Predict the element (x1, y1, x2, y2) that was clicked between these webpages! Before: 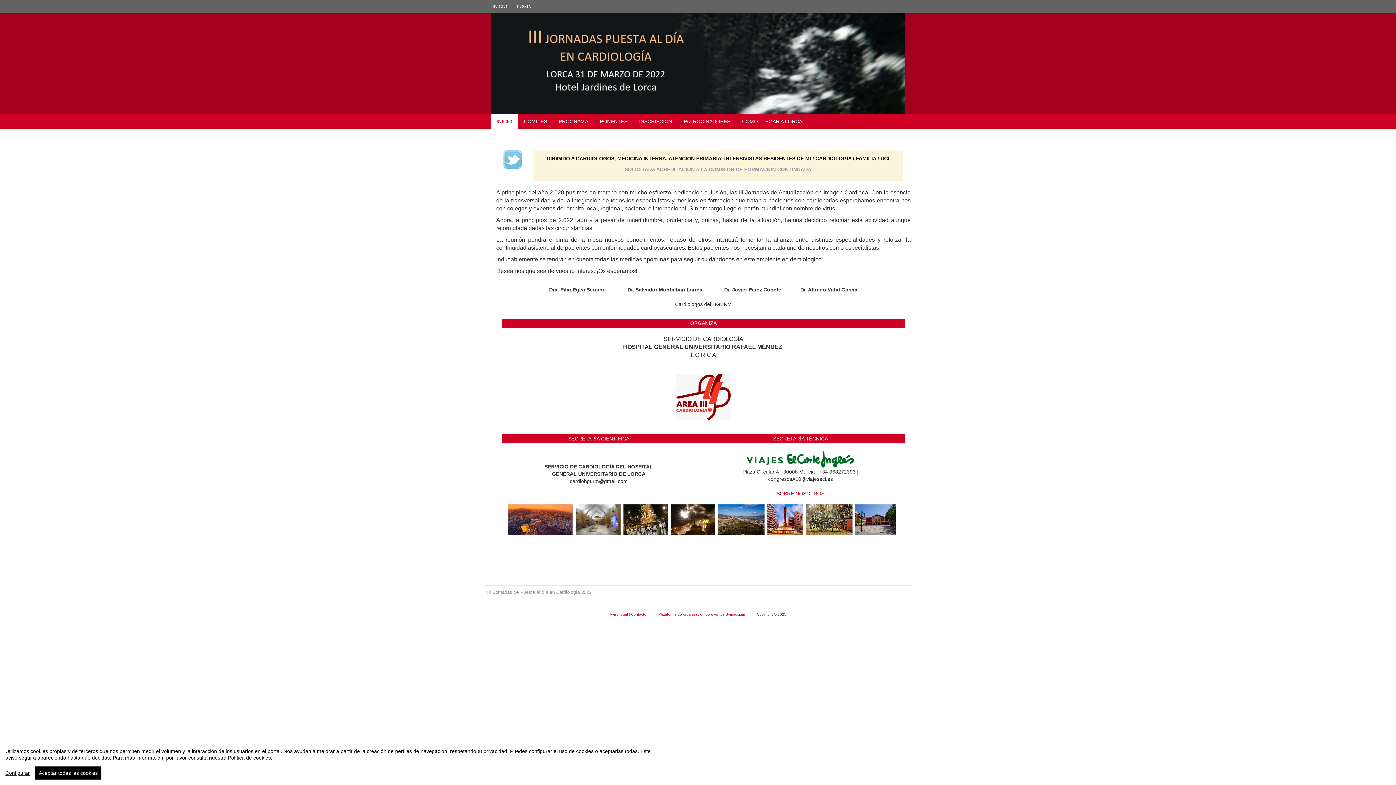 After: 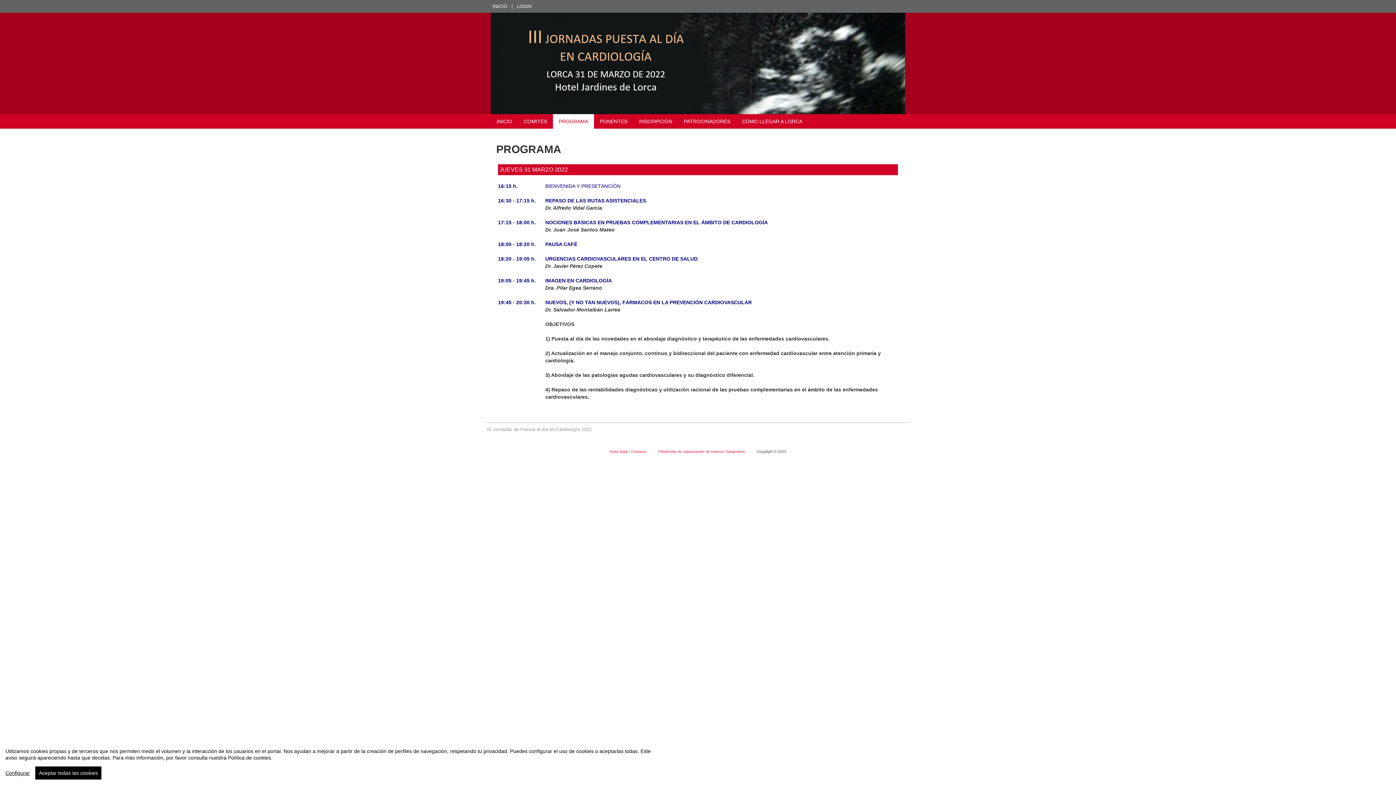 Action: bbox: (556, 114, 591, 128) label: PROGRAMA